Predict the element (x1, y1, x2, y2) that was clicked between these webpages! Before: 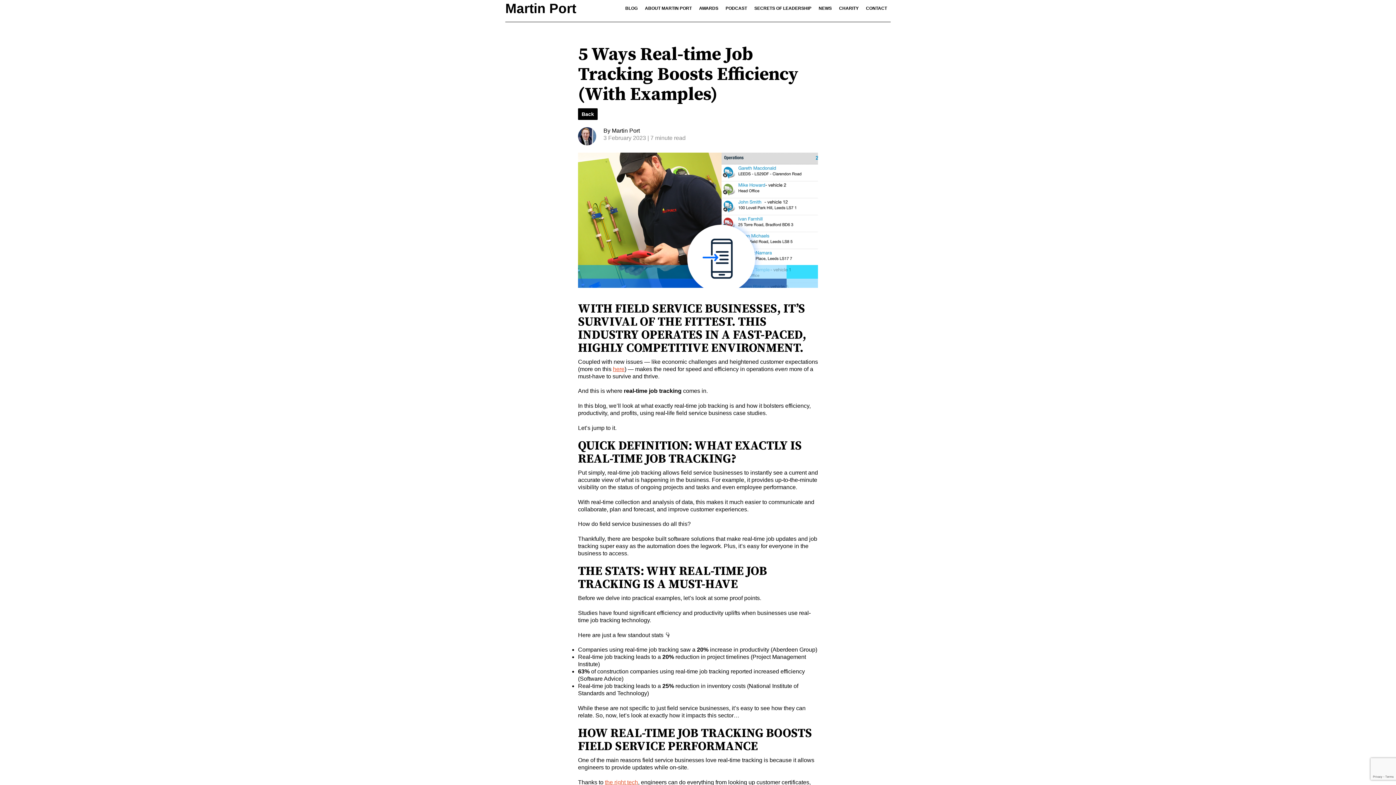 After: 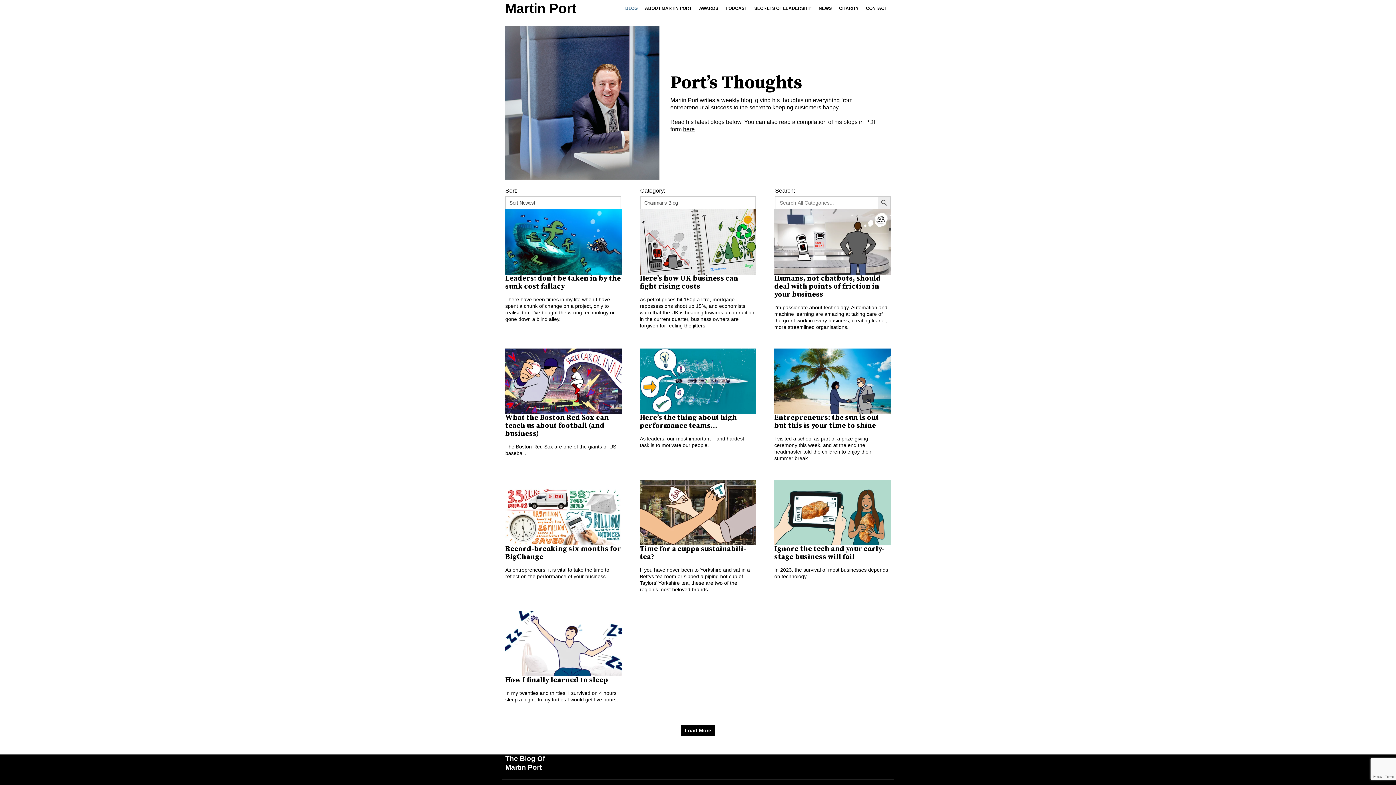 Action: label: BLOG bbox: (621, 5, 641, 11)